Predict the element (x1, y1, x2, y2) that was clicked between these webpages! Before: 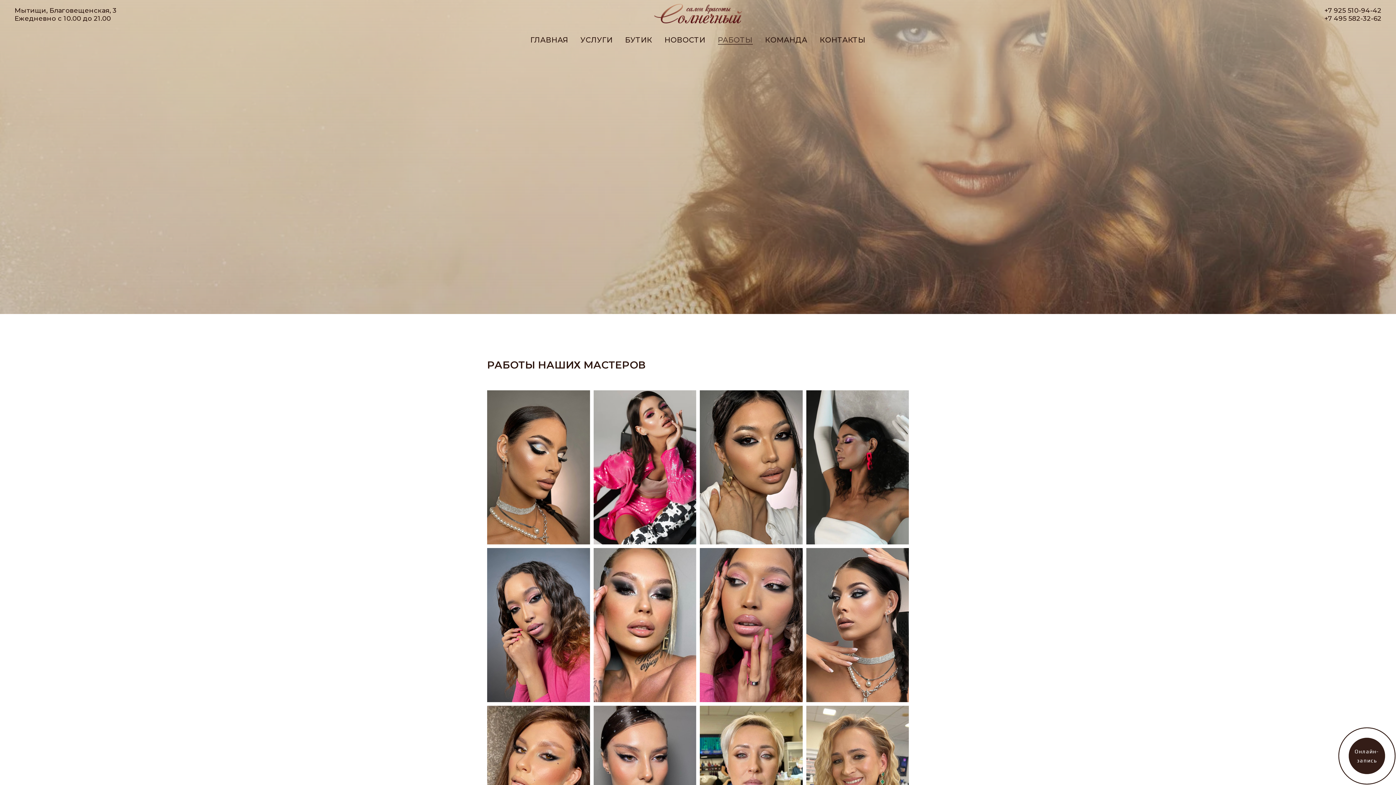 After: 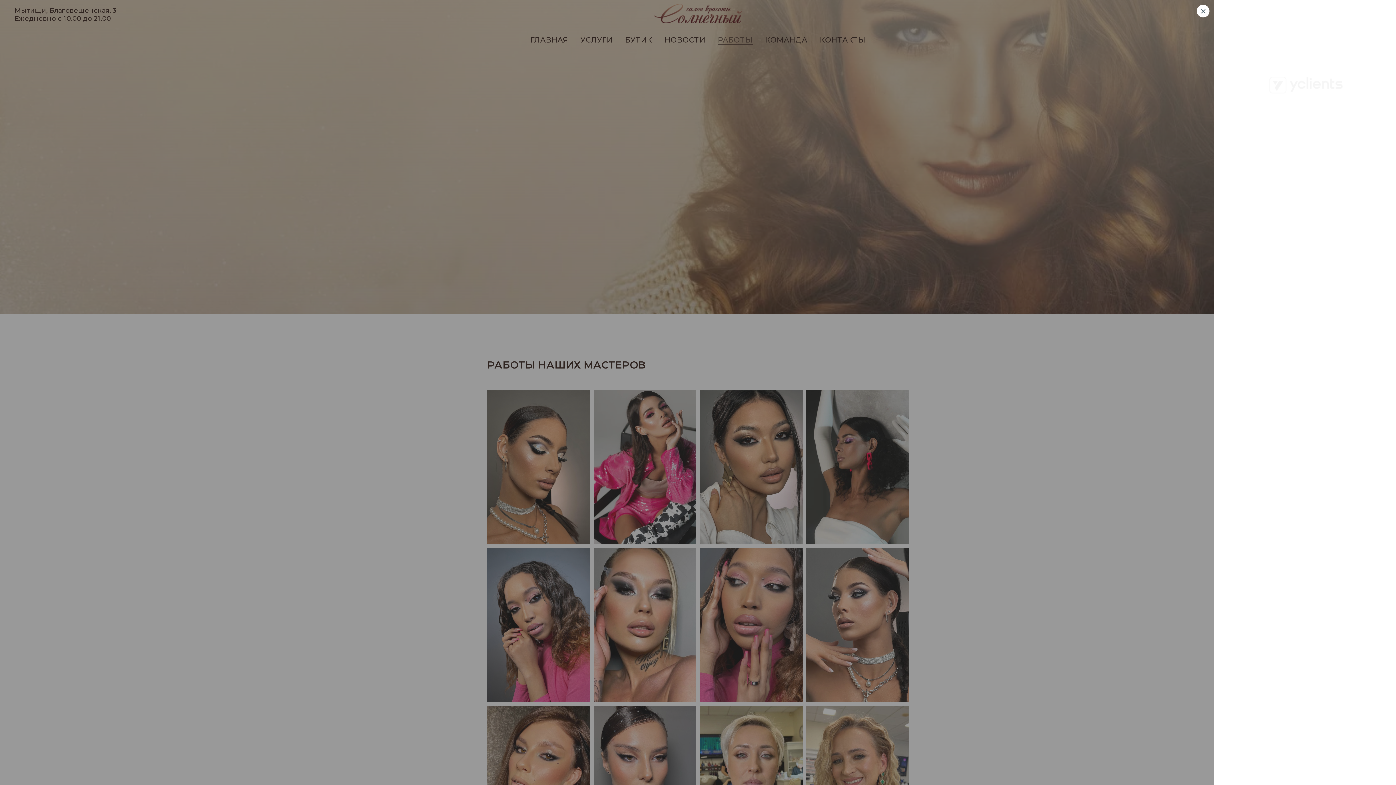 Action: label: Онлайн-запись bbox: (1349, 738, 1385, 774)